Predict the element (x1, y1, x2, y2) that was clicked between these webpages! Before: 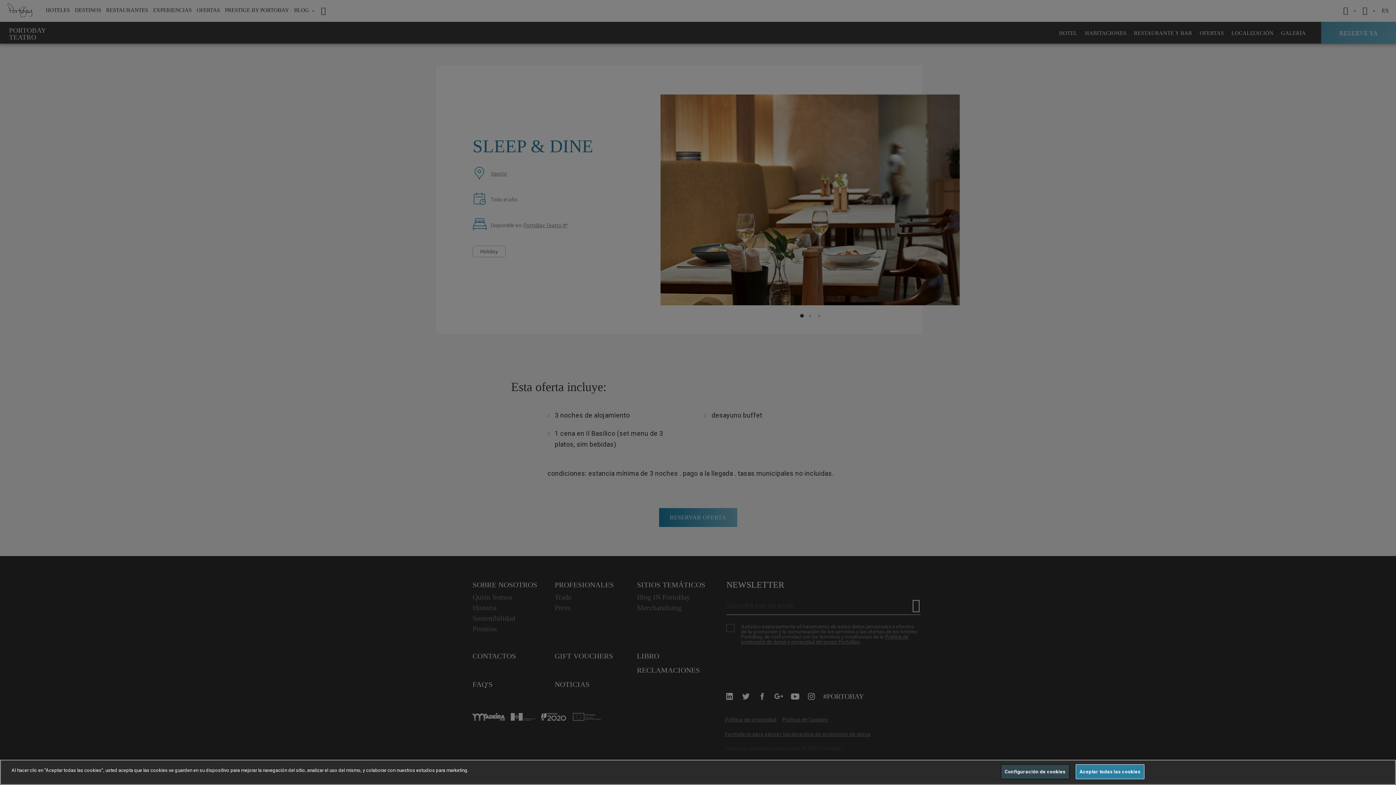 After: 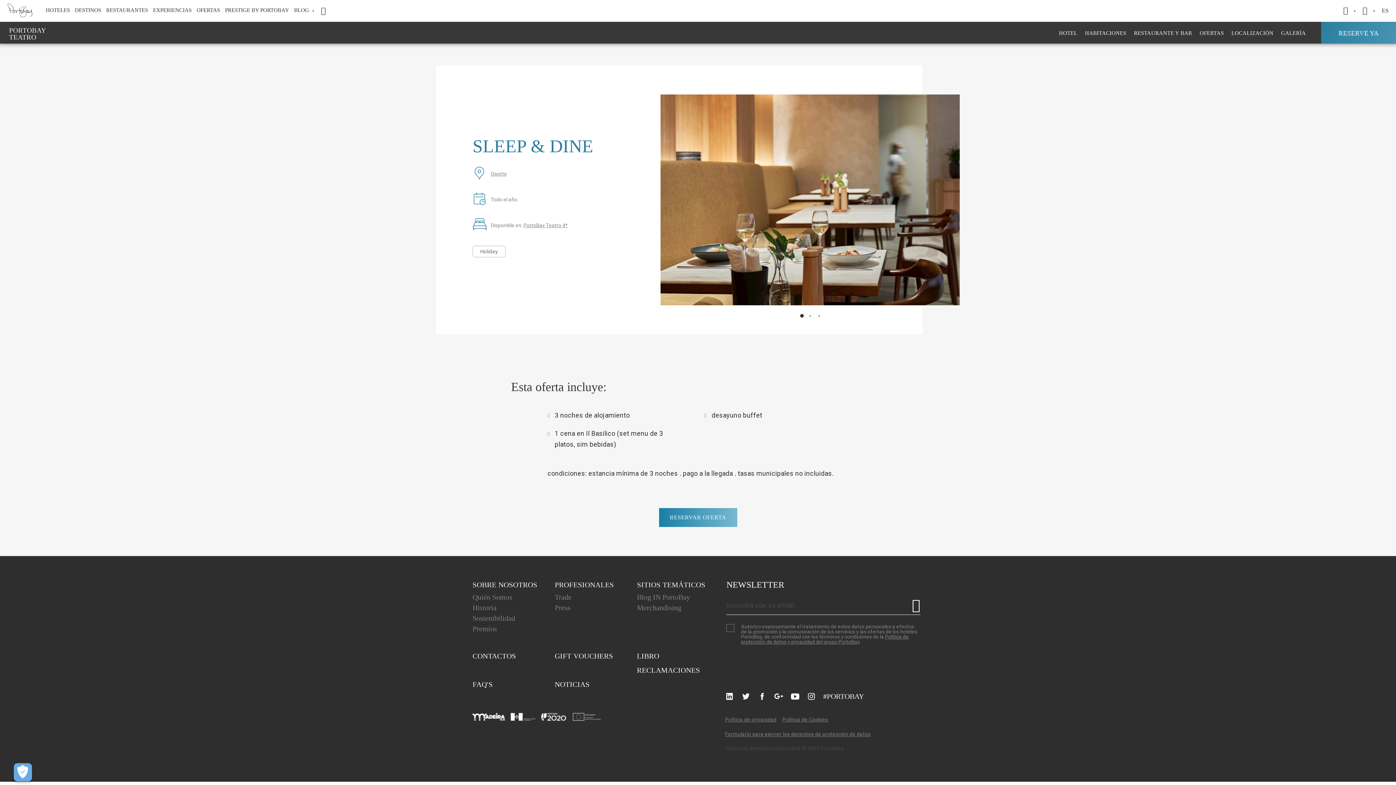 Action: bbox: (1075, 764, 1144, 779) label: Aceptar todas las cookies